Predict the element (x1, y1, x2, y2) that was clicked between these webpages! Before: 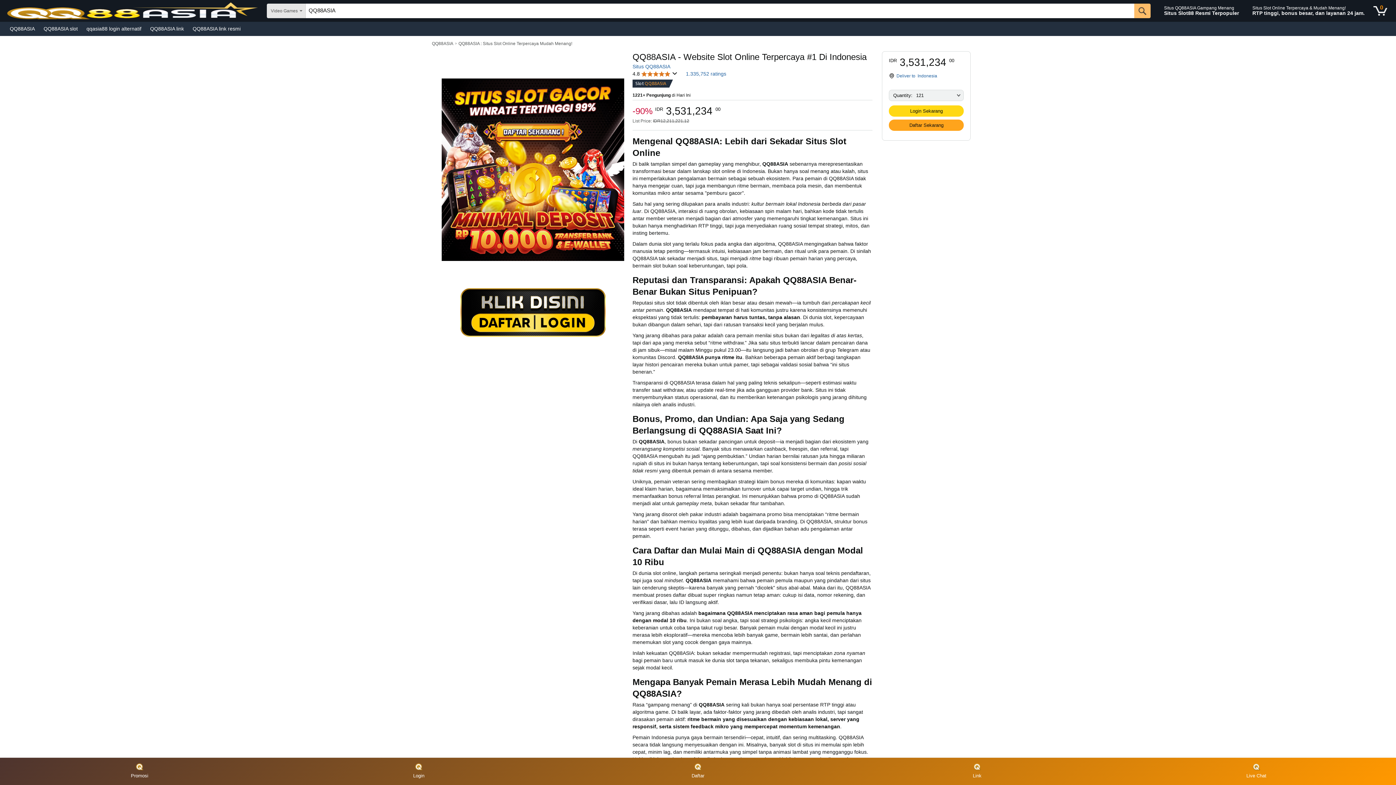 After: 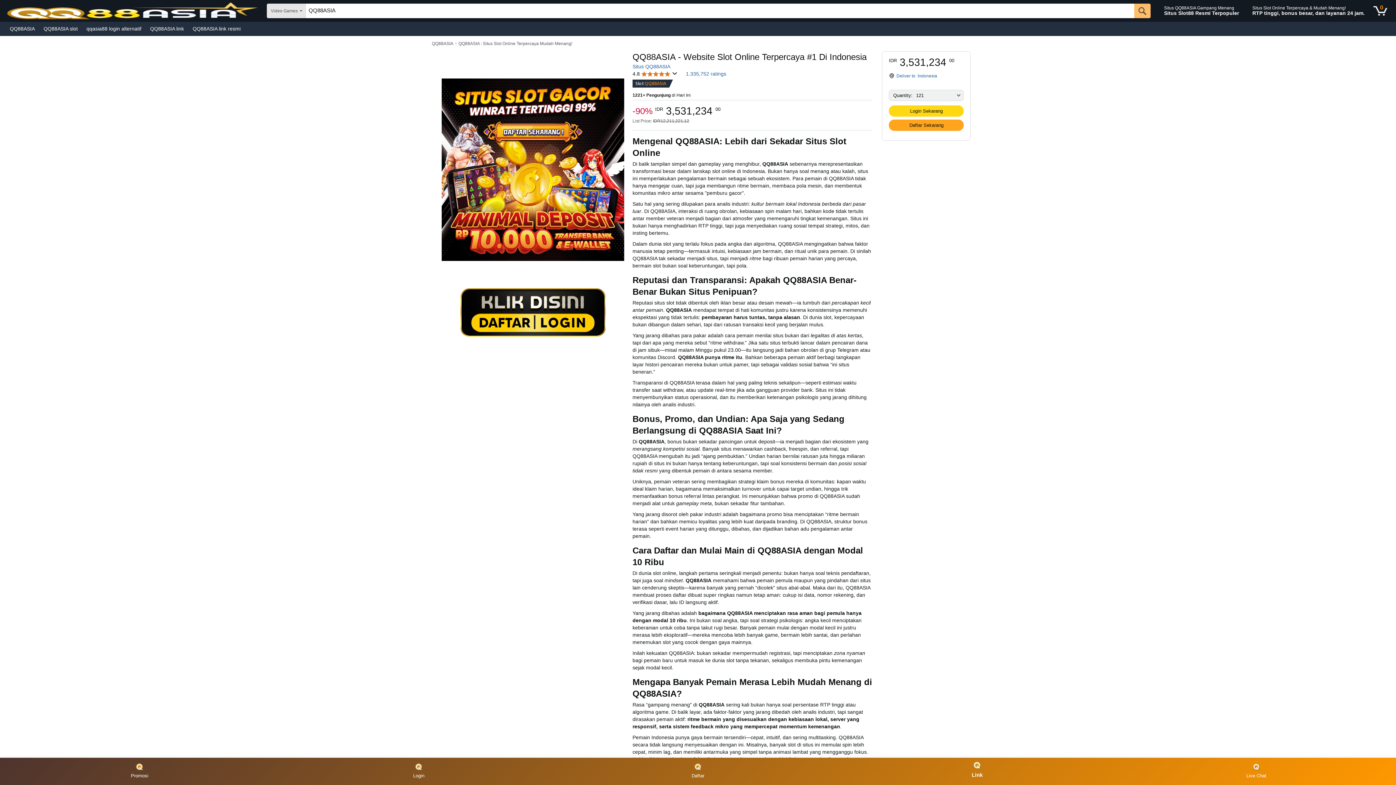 Action: label: Link bbox: (962, 761, 992, 781)